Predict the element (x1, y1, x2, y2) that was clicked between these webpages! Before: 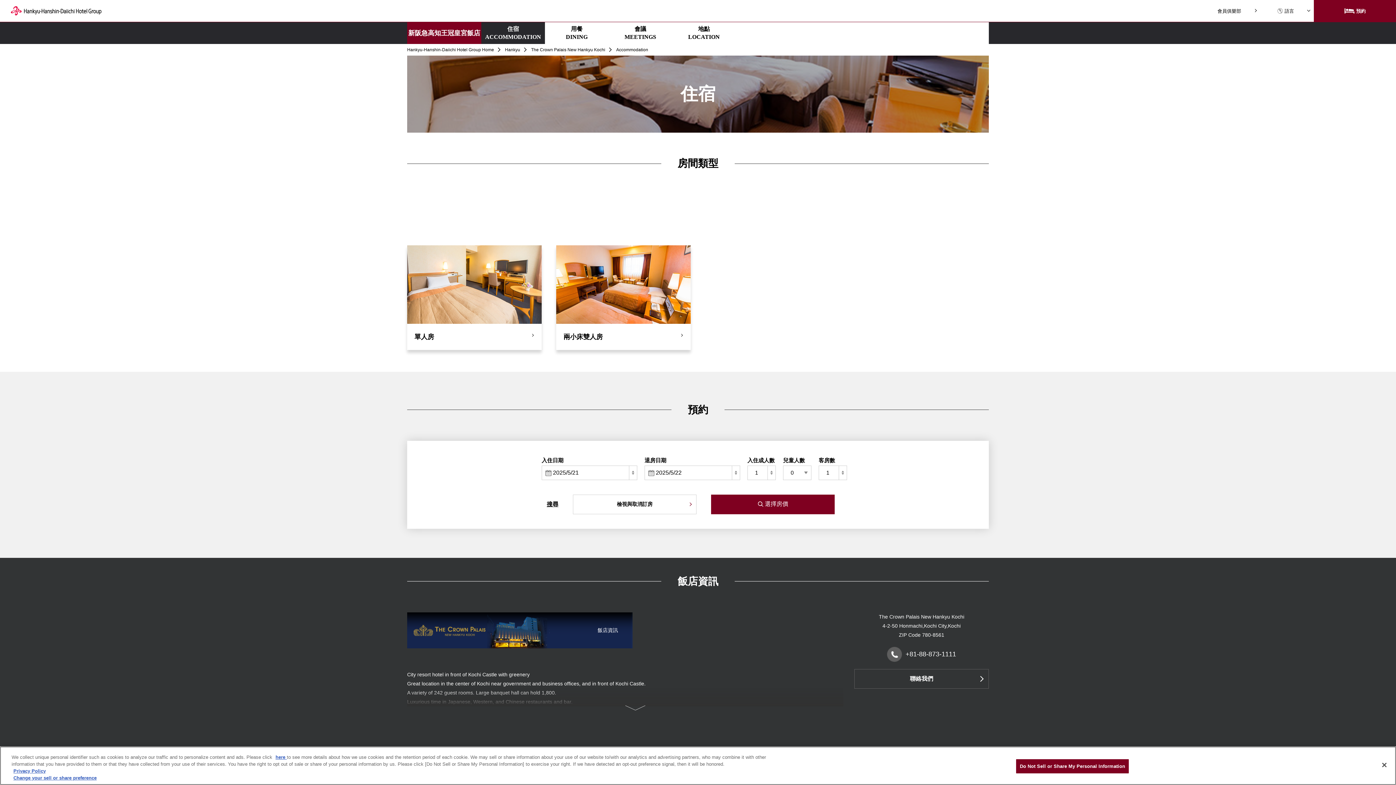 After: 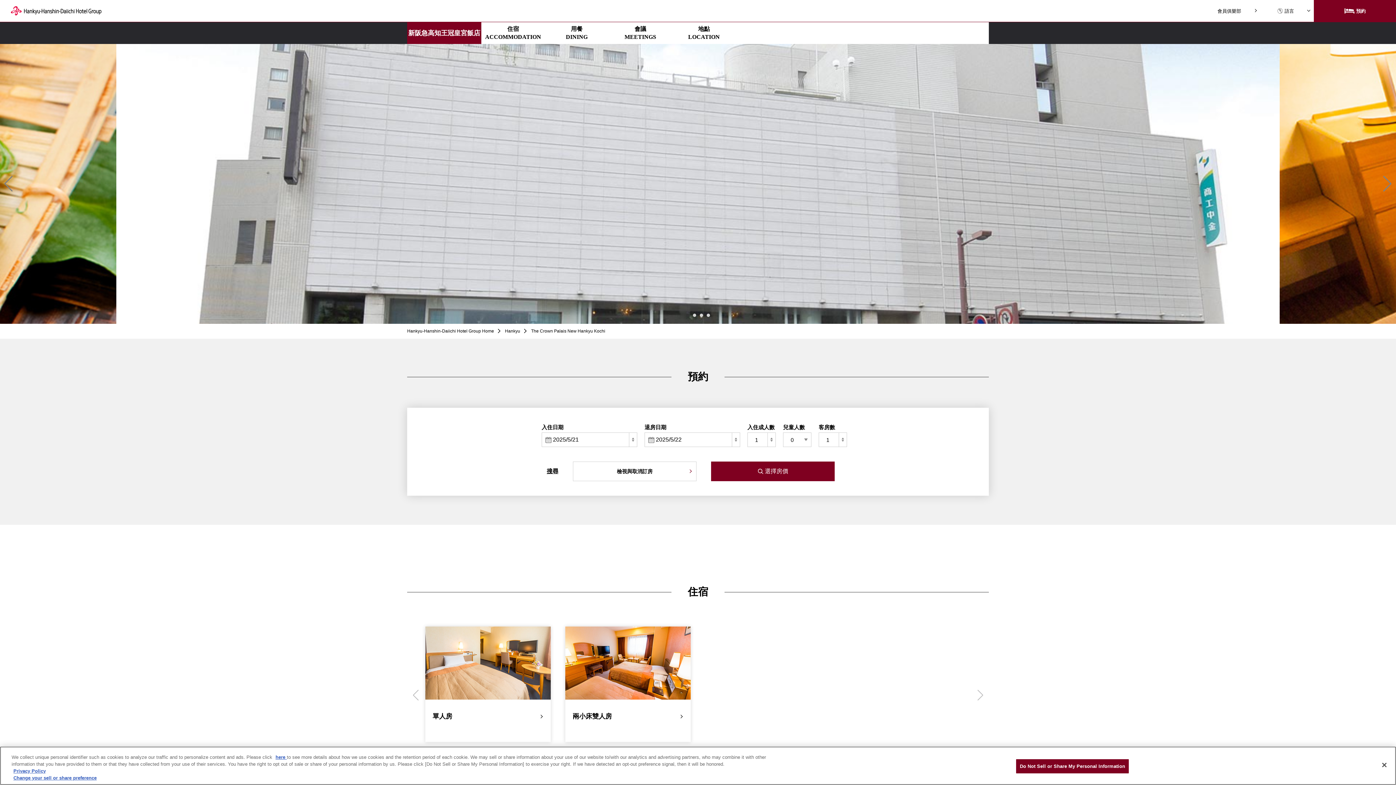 Action: label: 新阪急高知王冠皇宮飯店 bbox: (408, 29, 480, 37)